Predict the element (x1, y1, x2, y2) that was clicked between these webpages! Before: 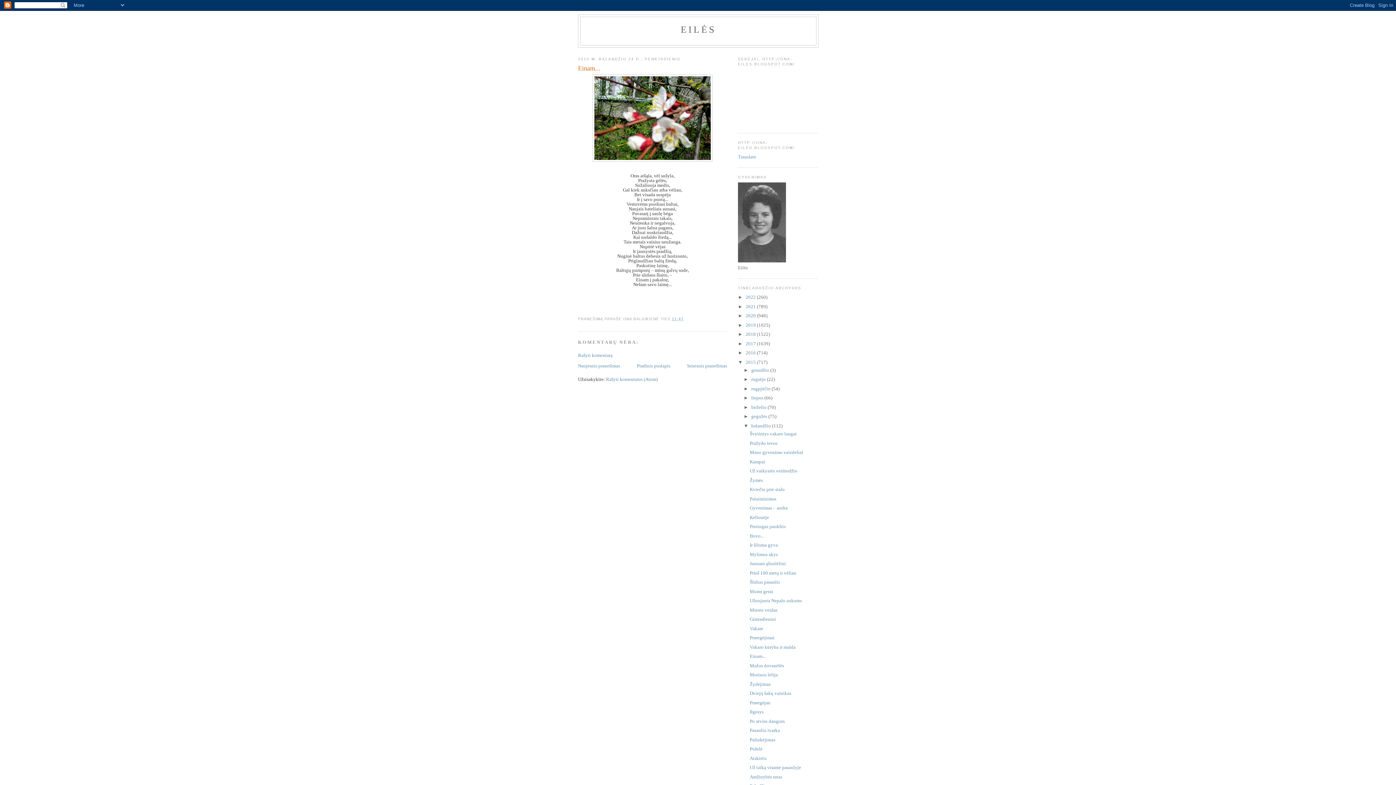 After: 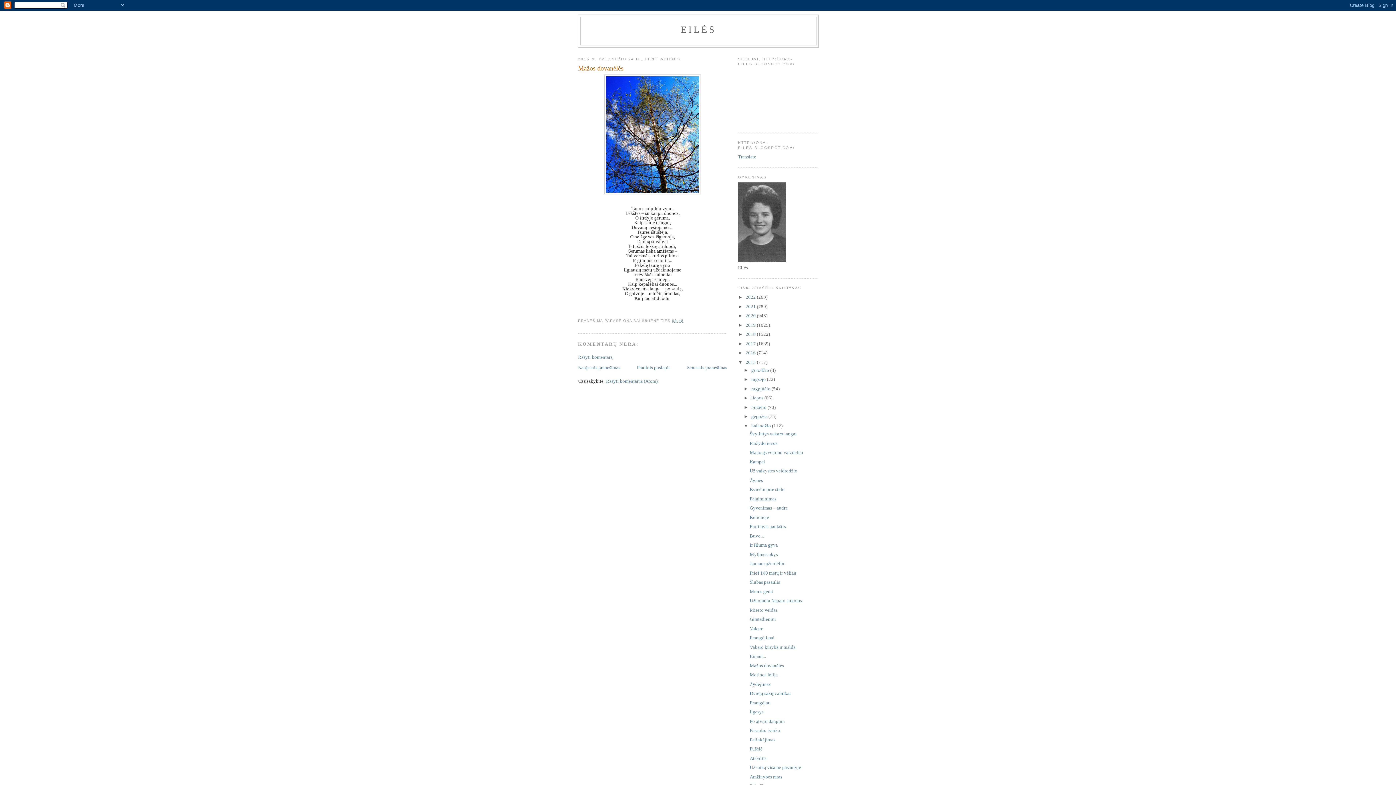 Action: bbox: (687, 363, 727, 368) label: Senesnis pranešimas